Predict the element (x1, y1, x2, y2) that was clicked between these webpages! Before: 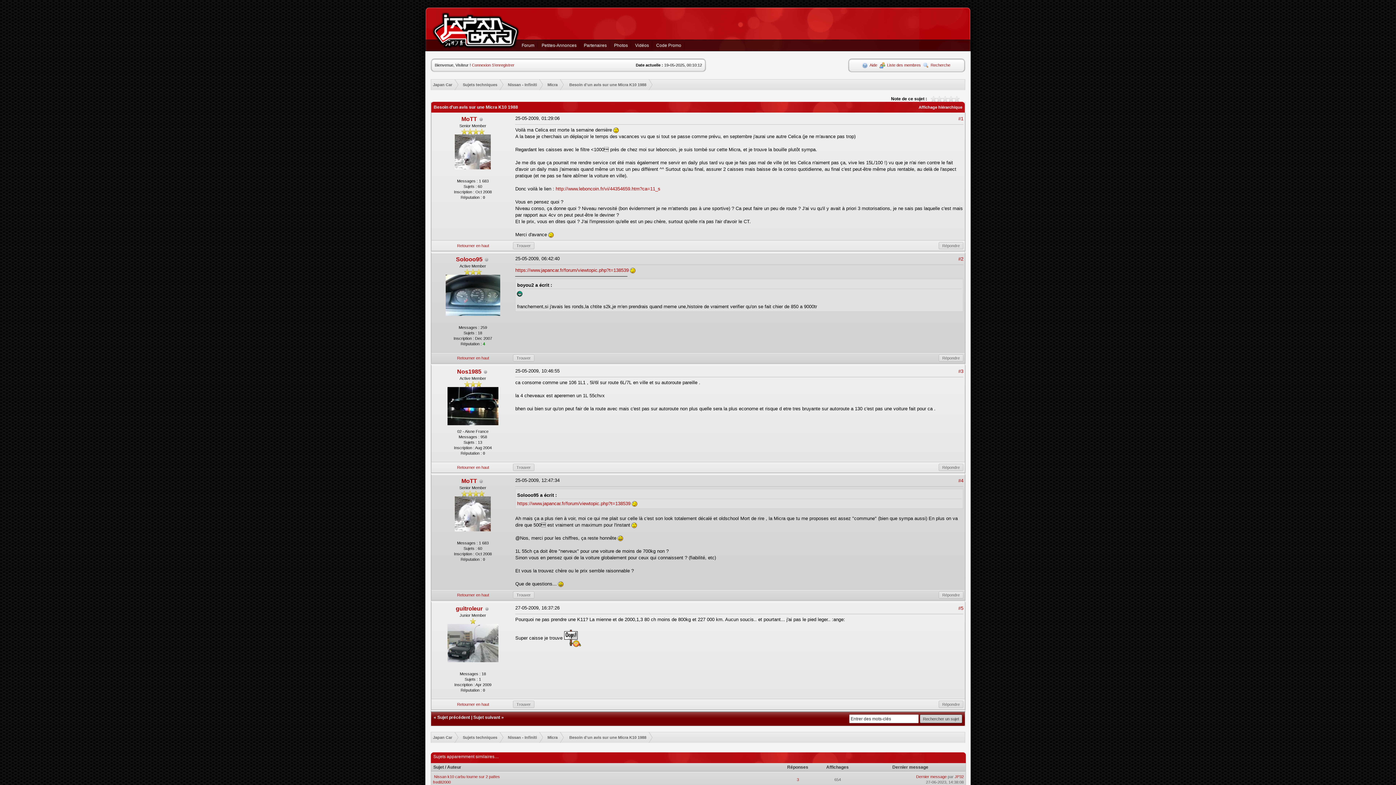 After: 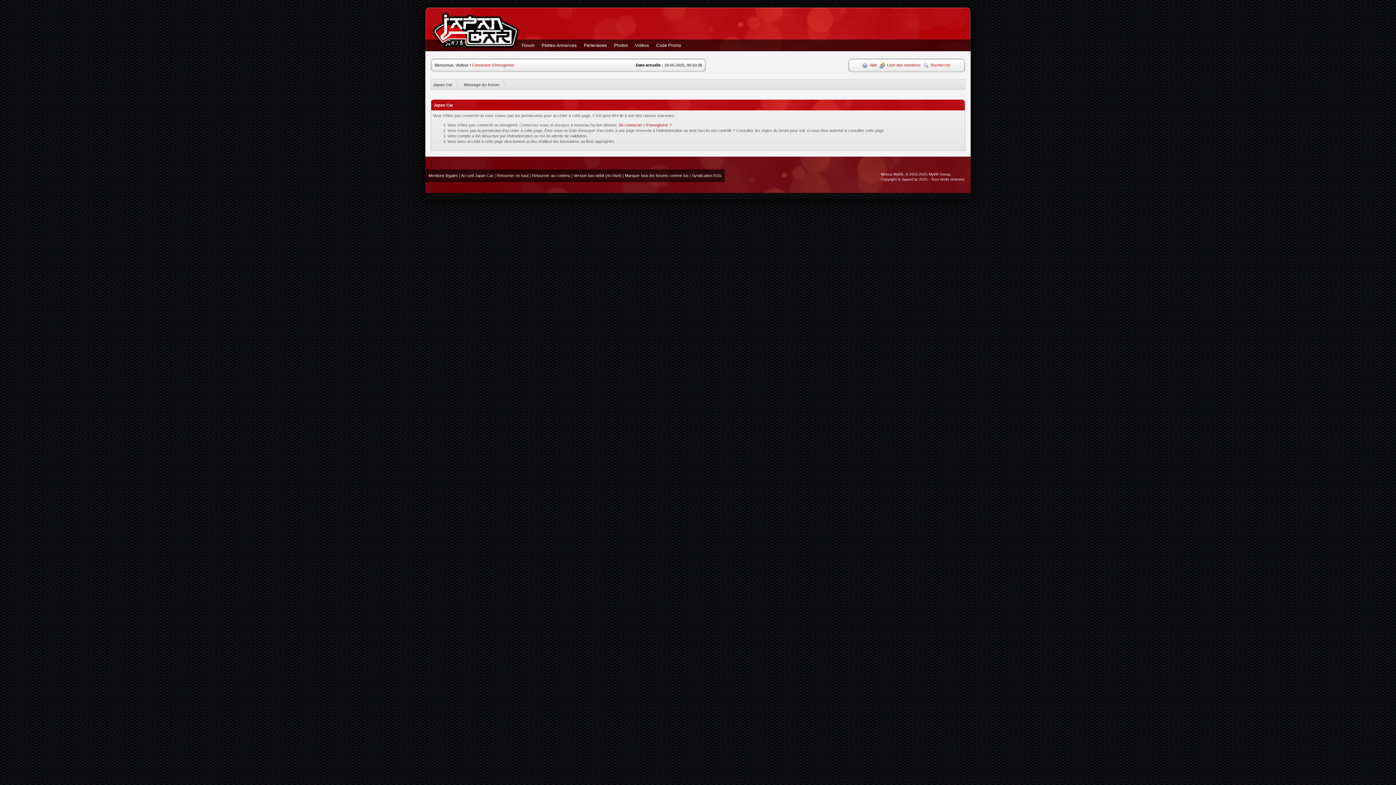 Action: label: Liste des membres bbox: (879, 62, 921, 67)